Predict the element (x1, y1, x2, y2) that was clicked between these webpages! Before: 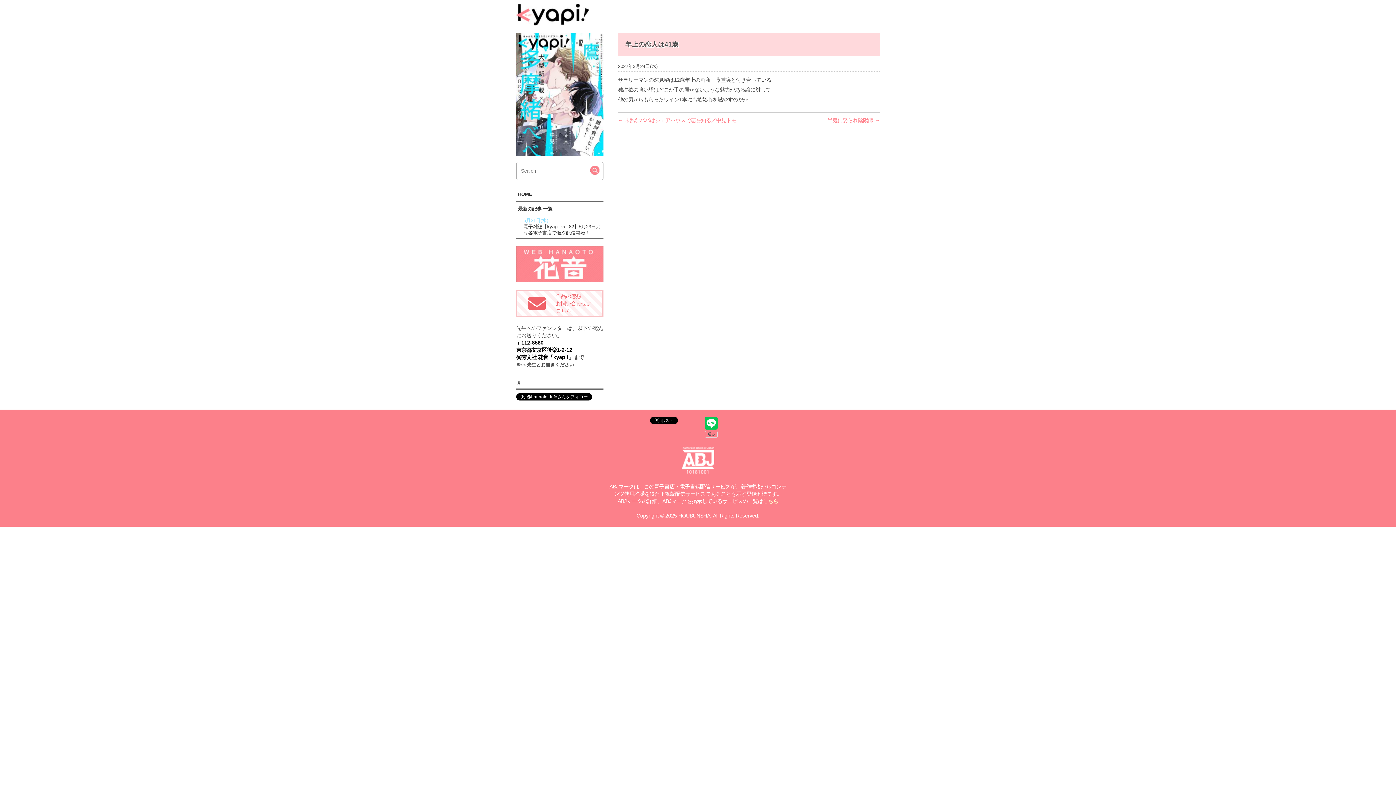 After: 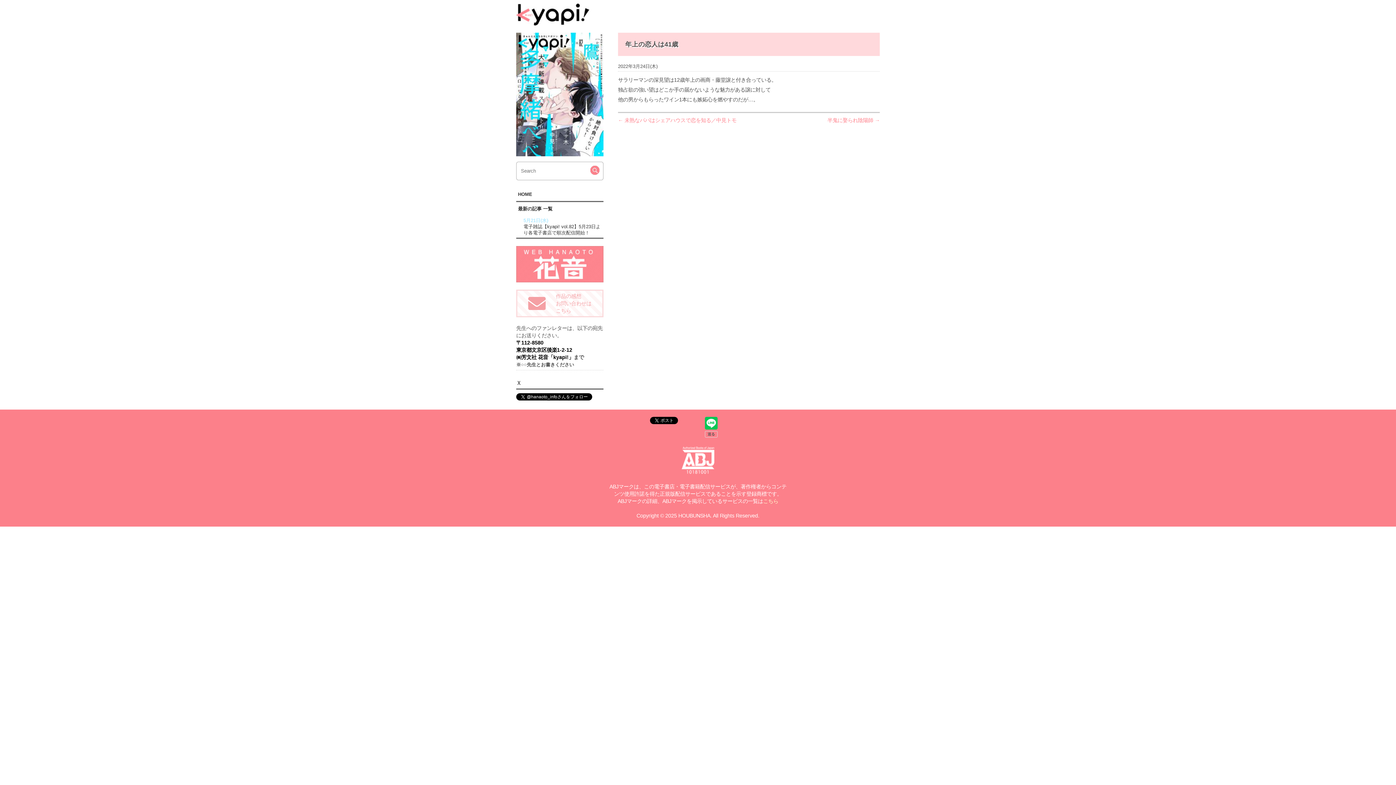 Action: label: 作品の感想
お問い合わせは
こちら bbox: (516, 289, 603, 317)